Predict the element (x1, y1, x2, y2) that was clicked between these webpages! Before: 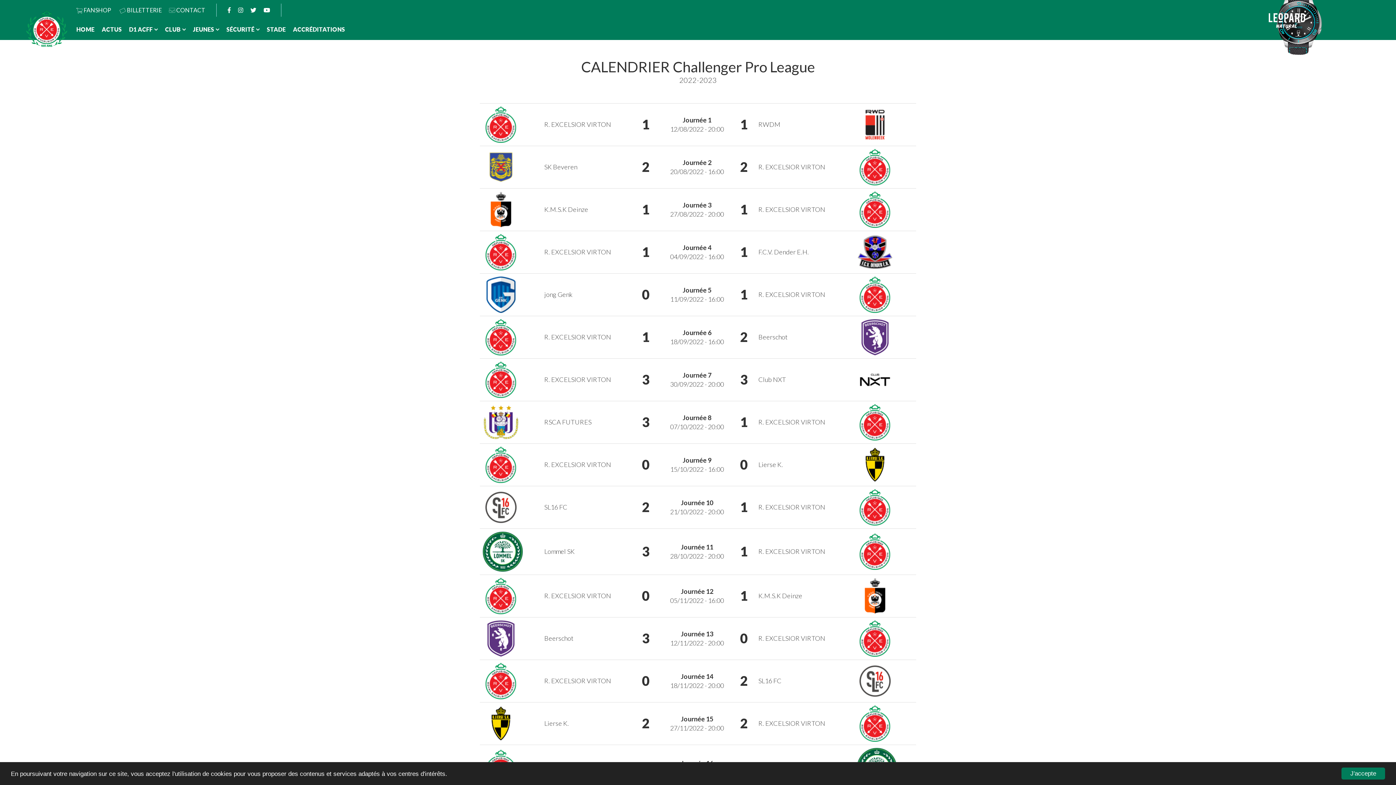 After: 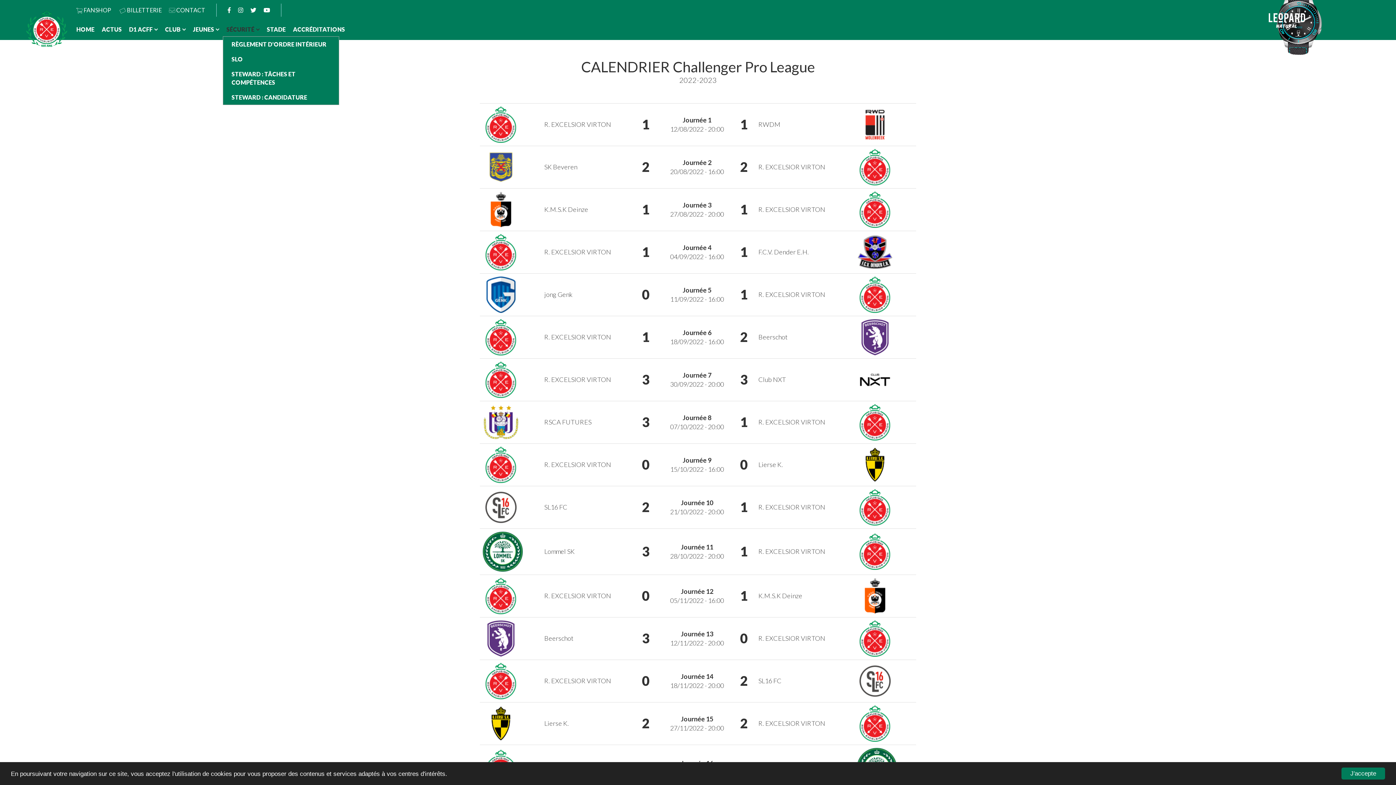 Action: bbox: (222, 22, 263, 36) label: SÉCURITÉ